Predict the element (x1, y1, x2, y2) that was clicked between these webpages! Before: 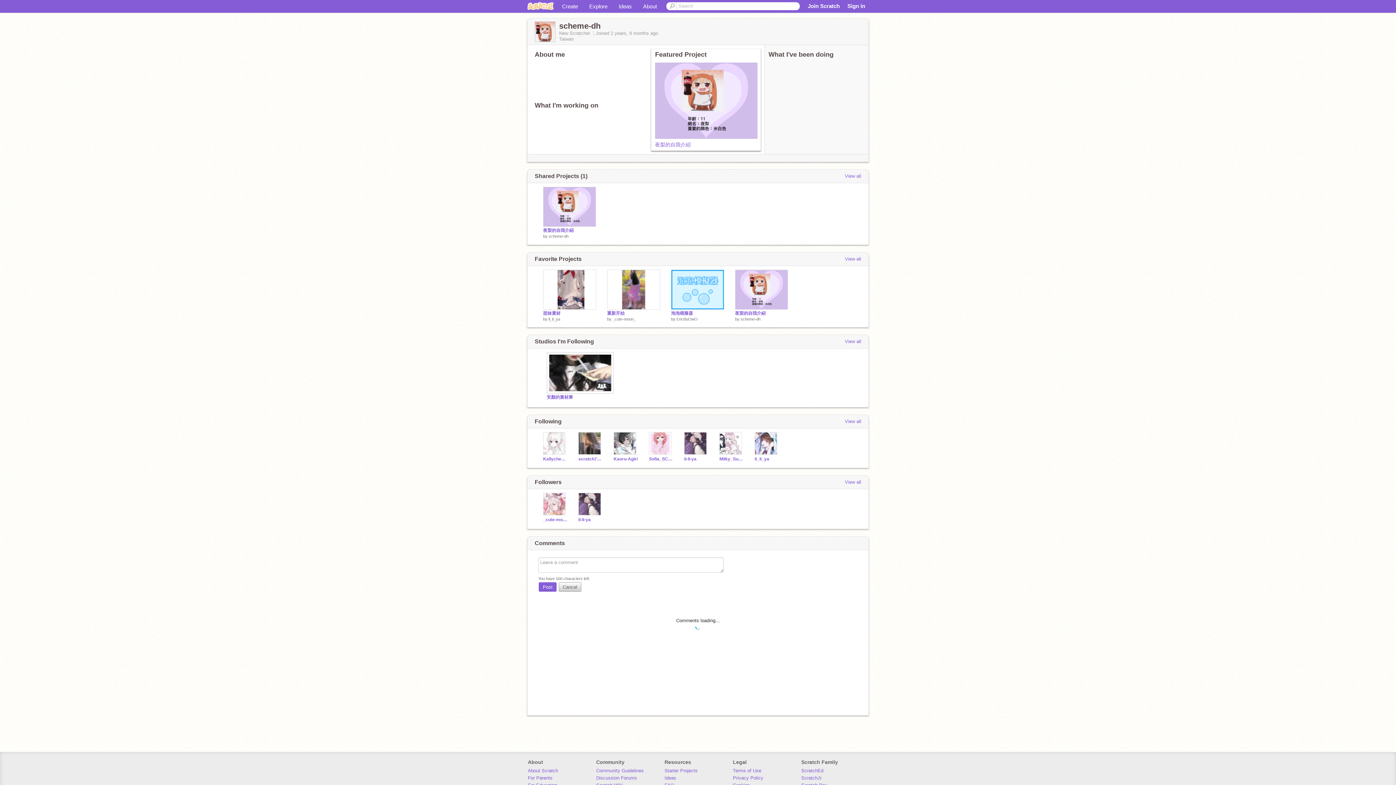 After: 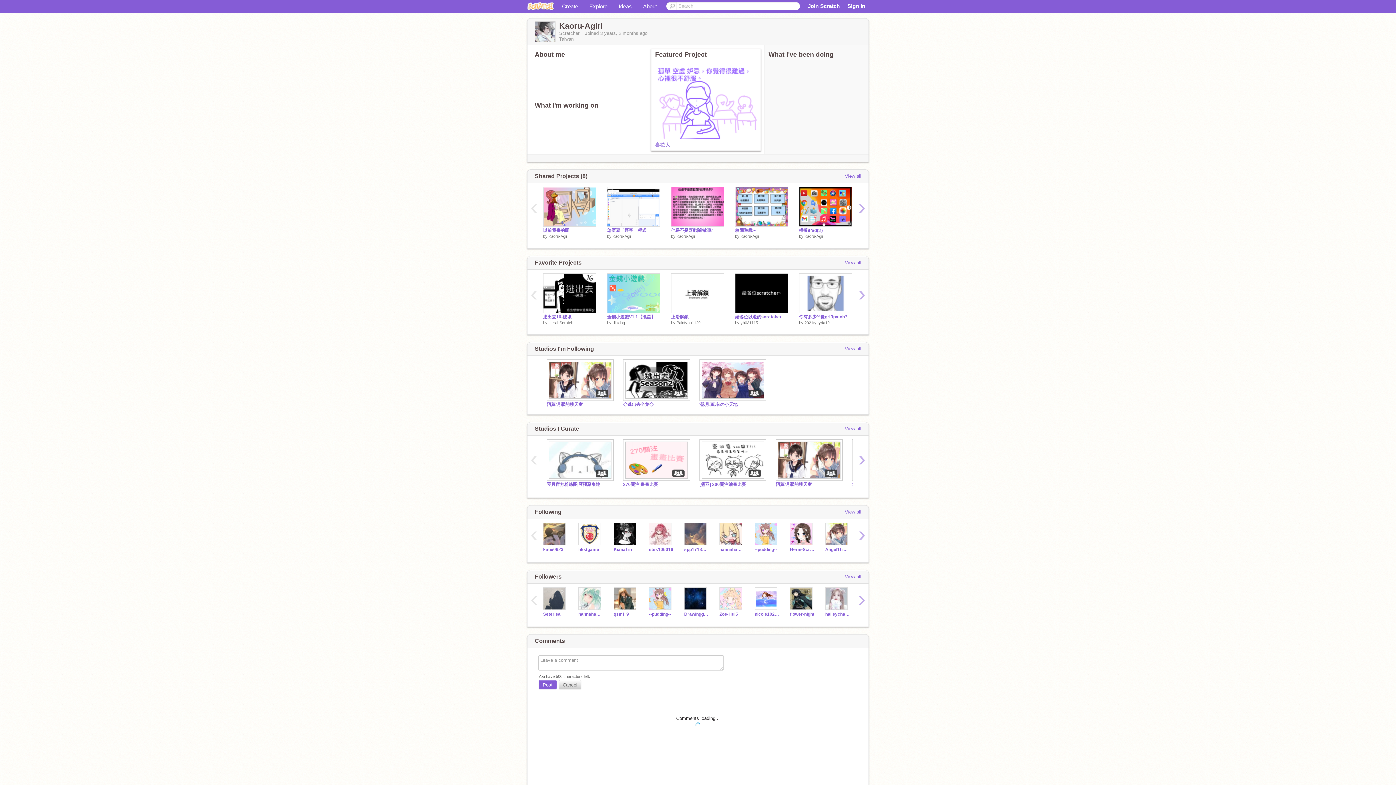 Action: bbox: (613, 456, 638, 461) label: Kaoru-Agirl